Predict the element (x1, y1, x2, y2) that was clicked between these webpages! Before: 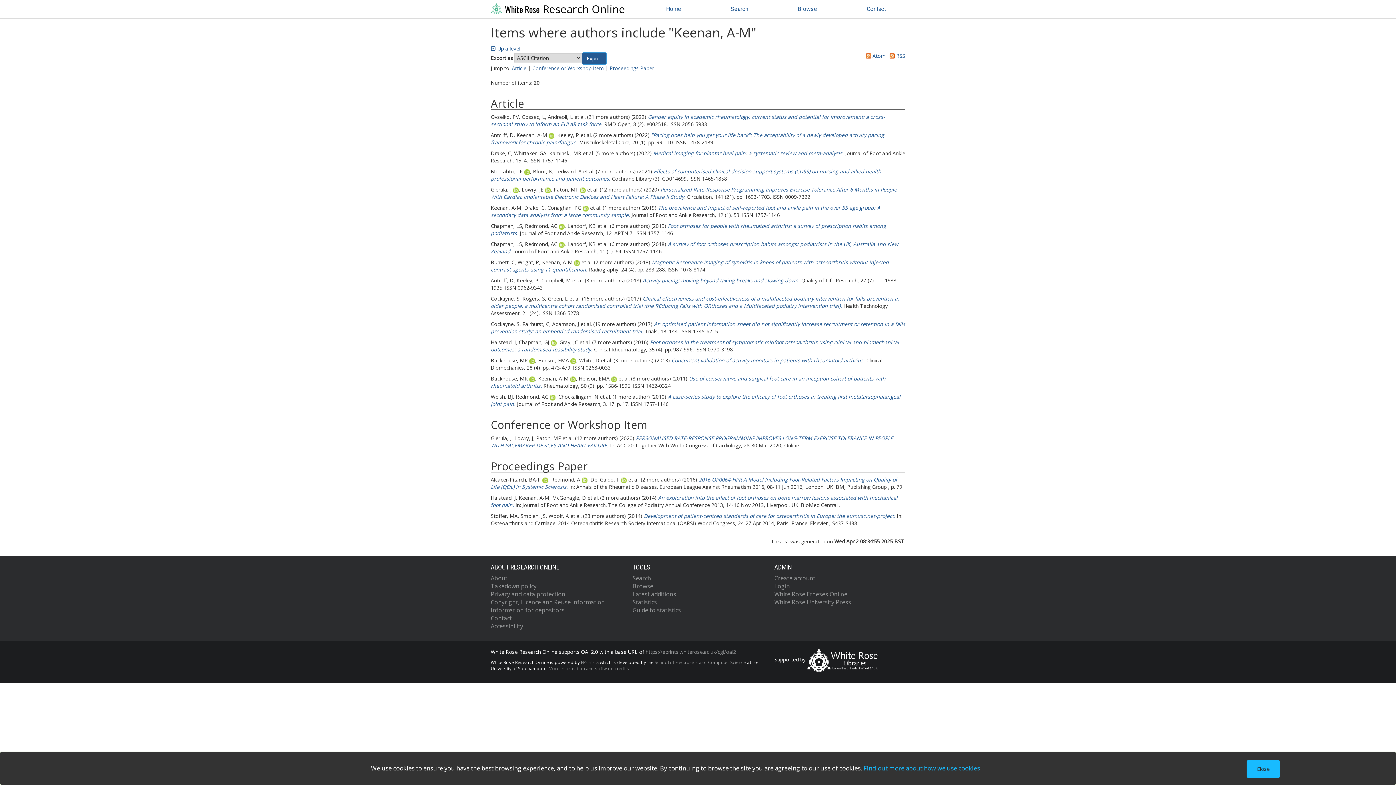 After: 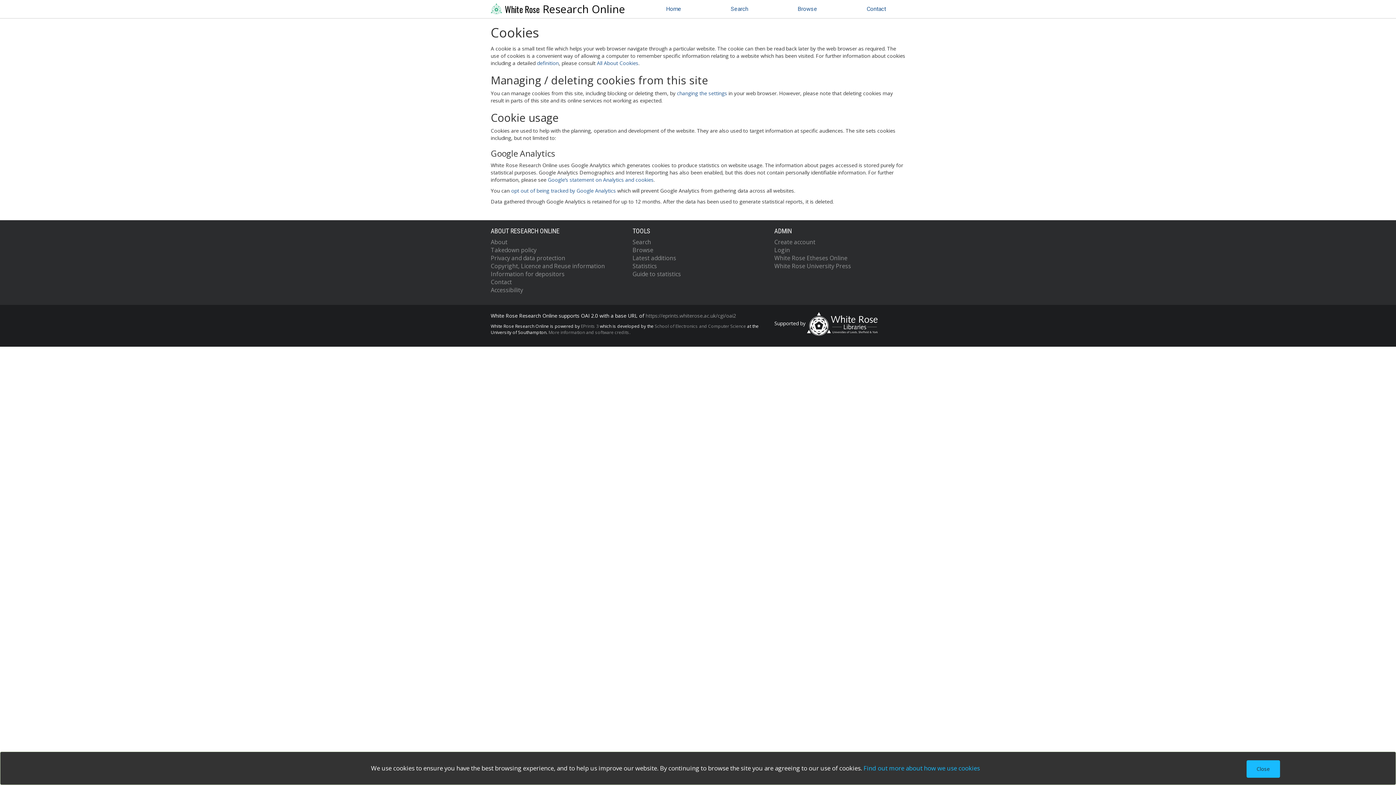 Action: bbox: (863, 764, 980, 772) label: Find out more about how we use cookies